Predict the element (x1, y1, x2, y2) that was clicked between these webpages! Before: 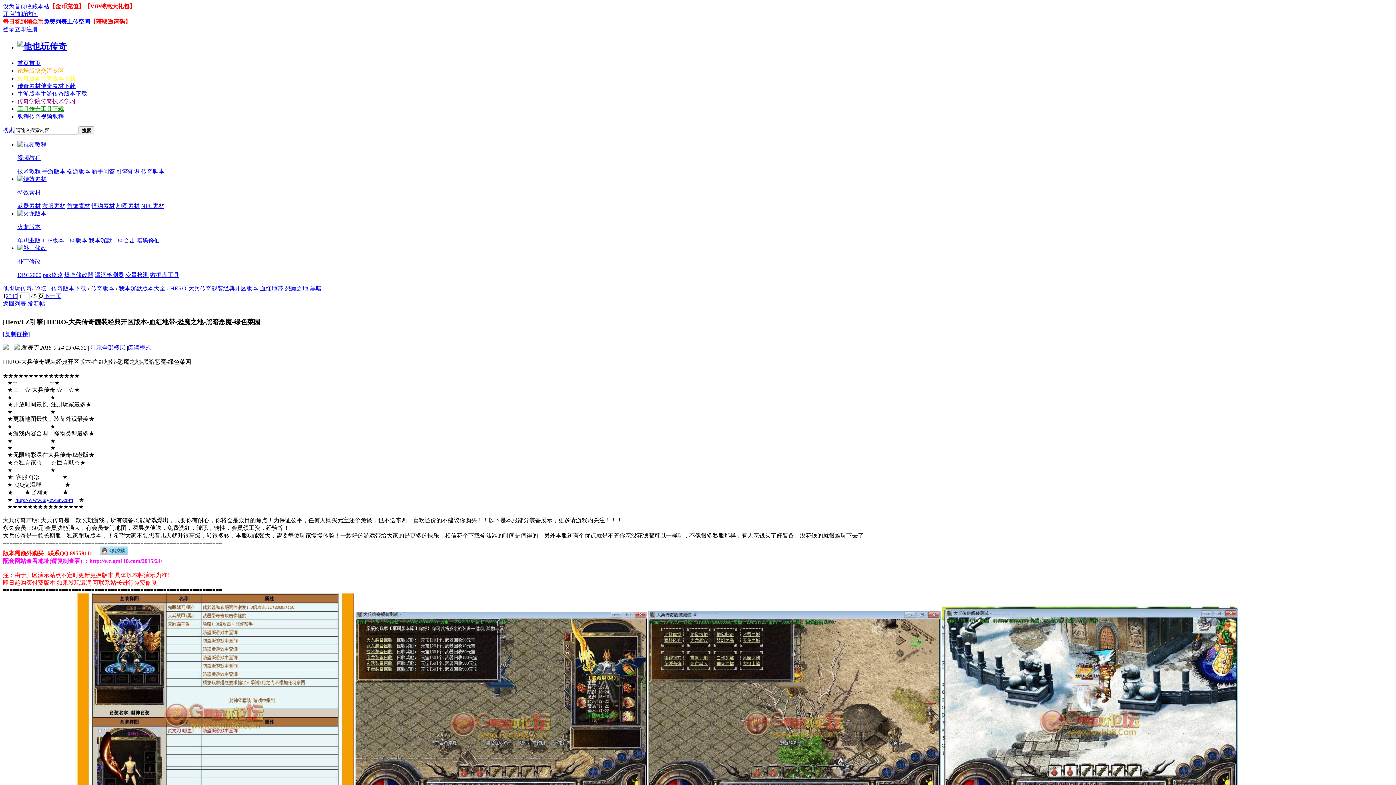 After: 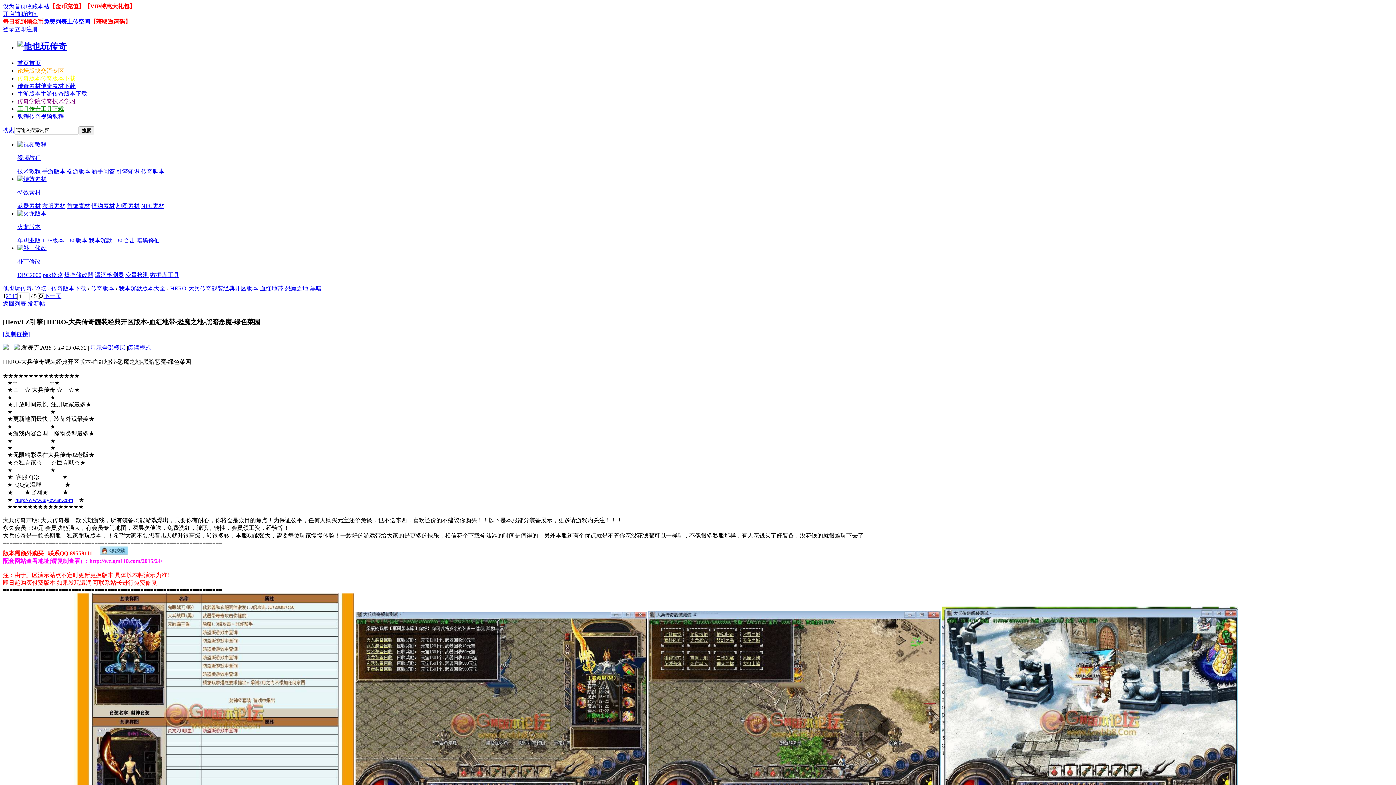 Action: bbox: (43, 18, 90, 24) label: 免费列表上传空间